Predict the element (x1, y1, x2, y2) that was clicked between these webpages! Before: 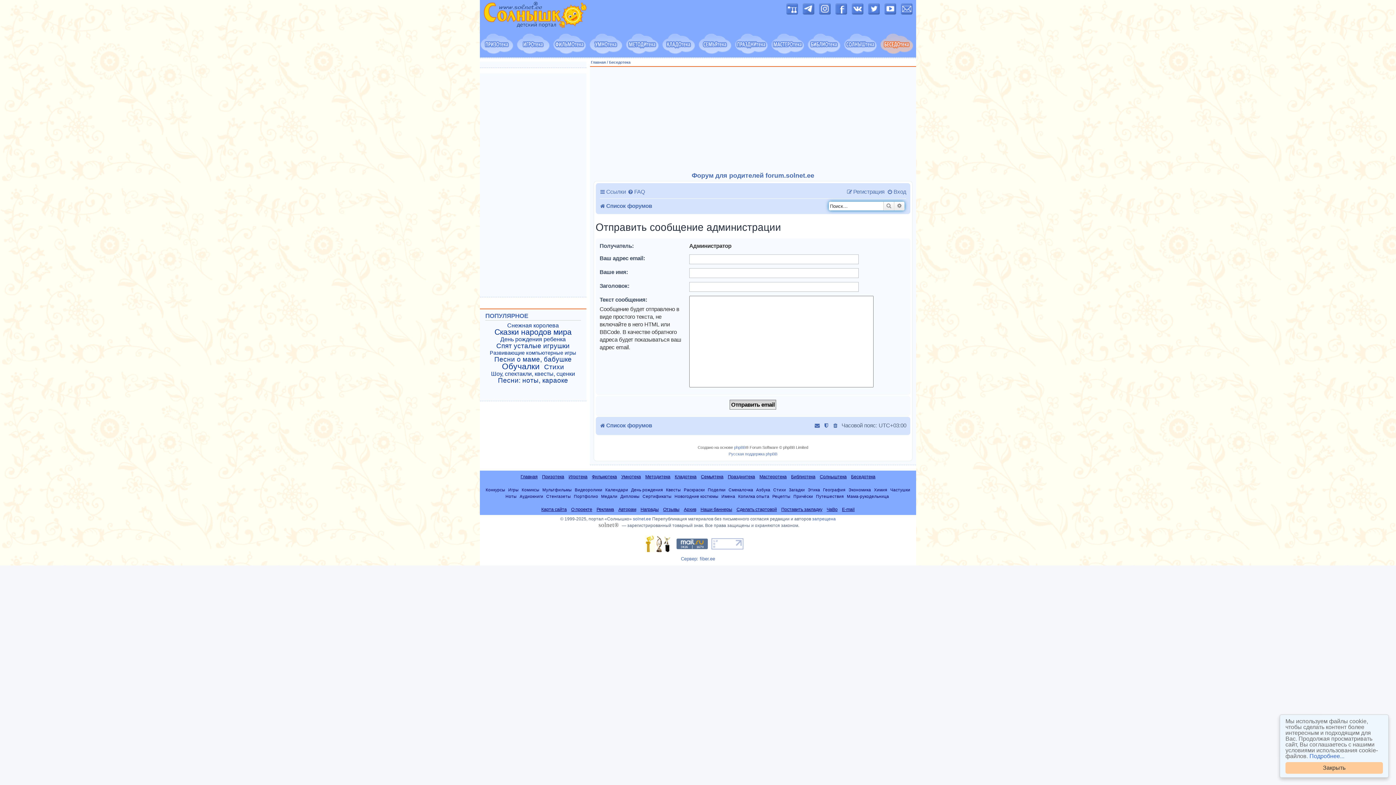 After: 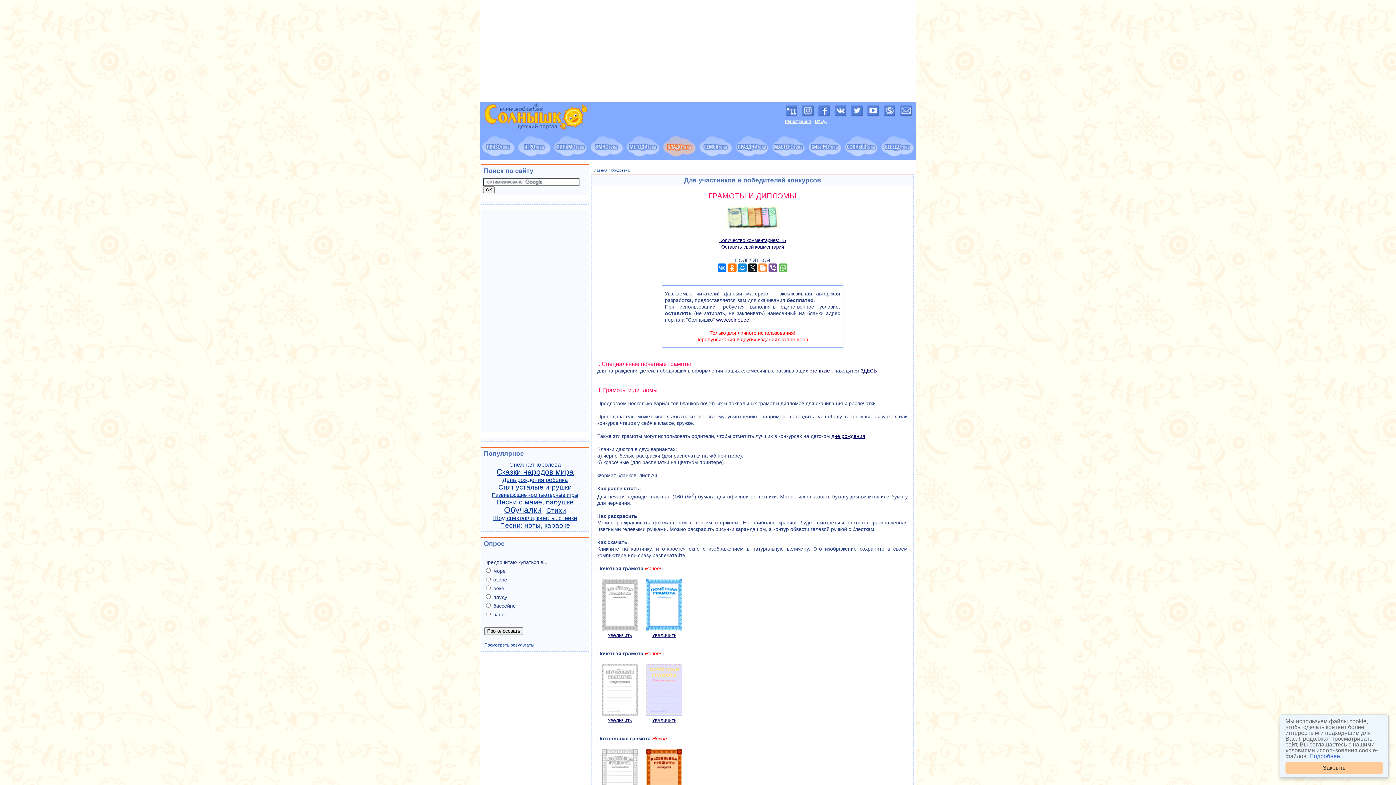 Action: bbox: (620, 494, 639, 499) label: Дипломы